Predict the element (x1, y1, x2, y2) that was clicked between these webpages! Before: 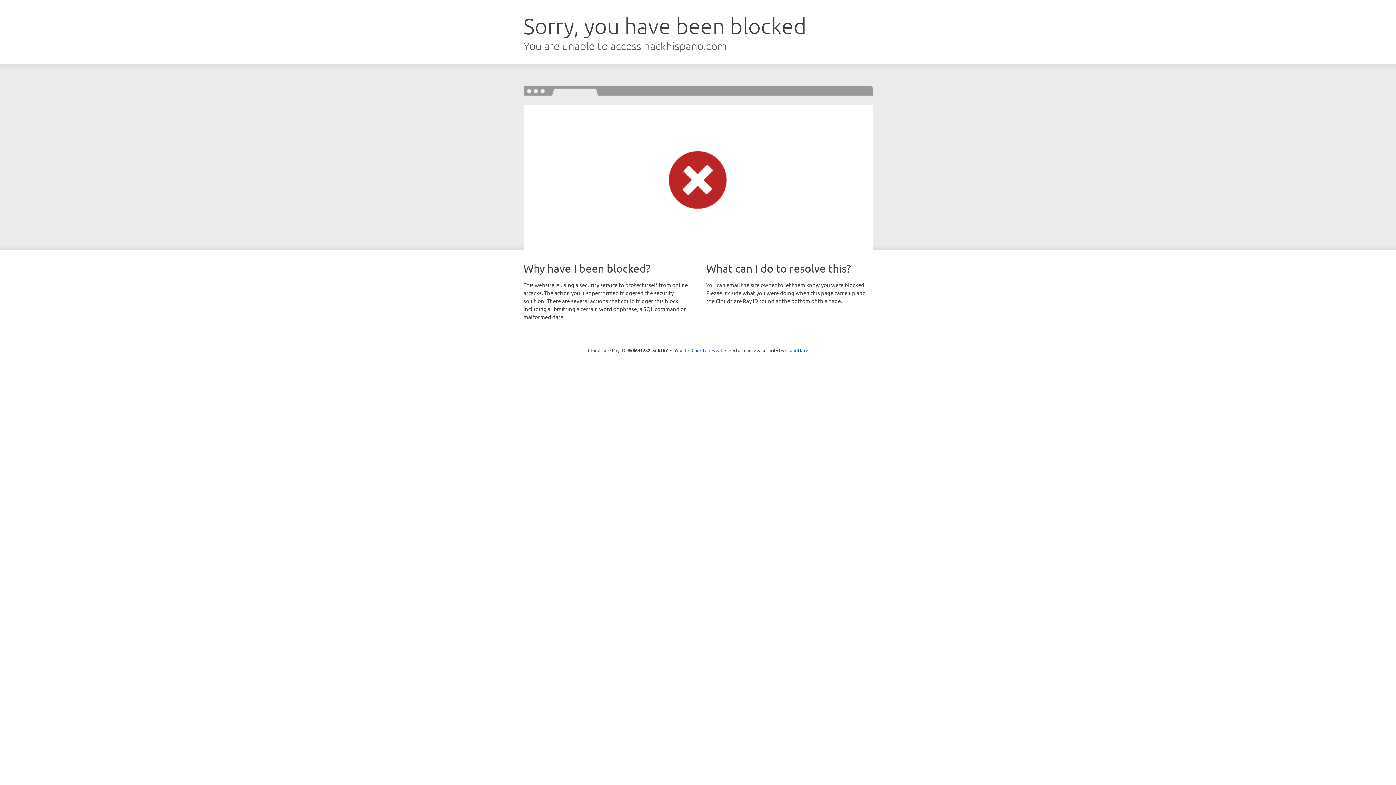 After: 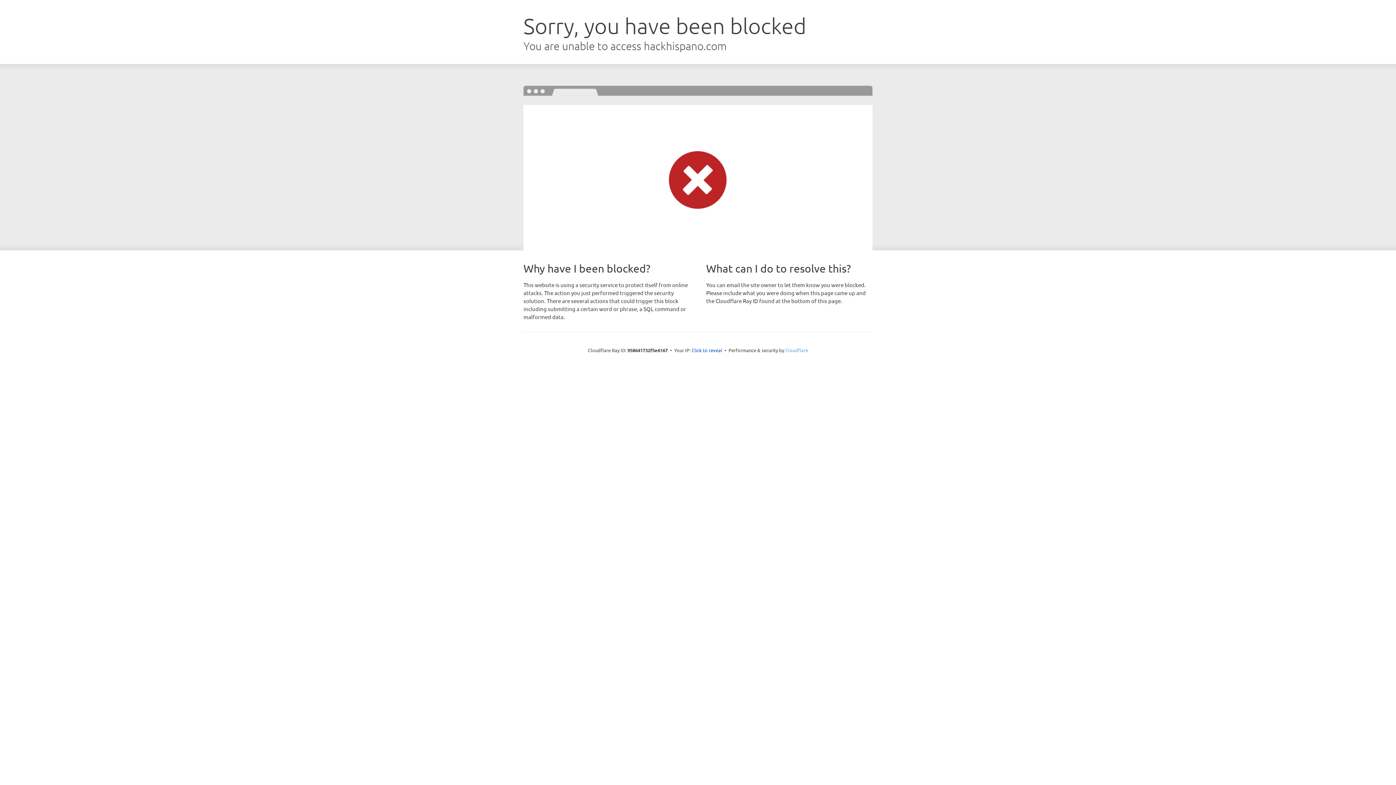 Action: label: Cloudflare bbox: (785, 347, 808, 353)